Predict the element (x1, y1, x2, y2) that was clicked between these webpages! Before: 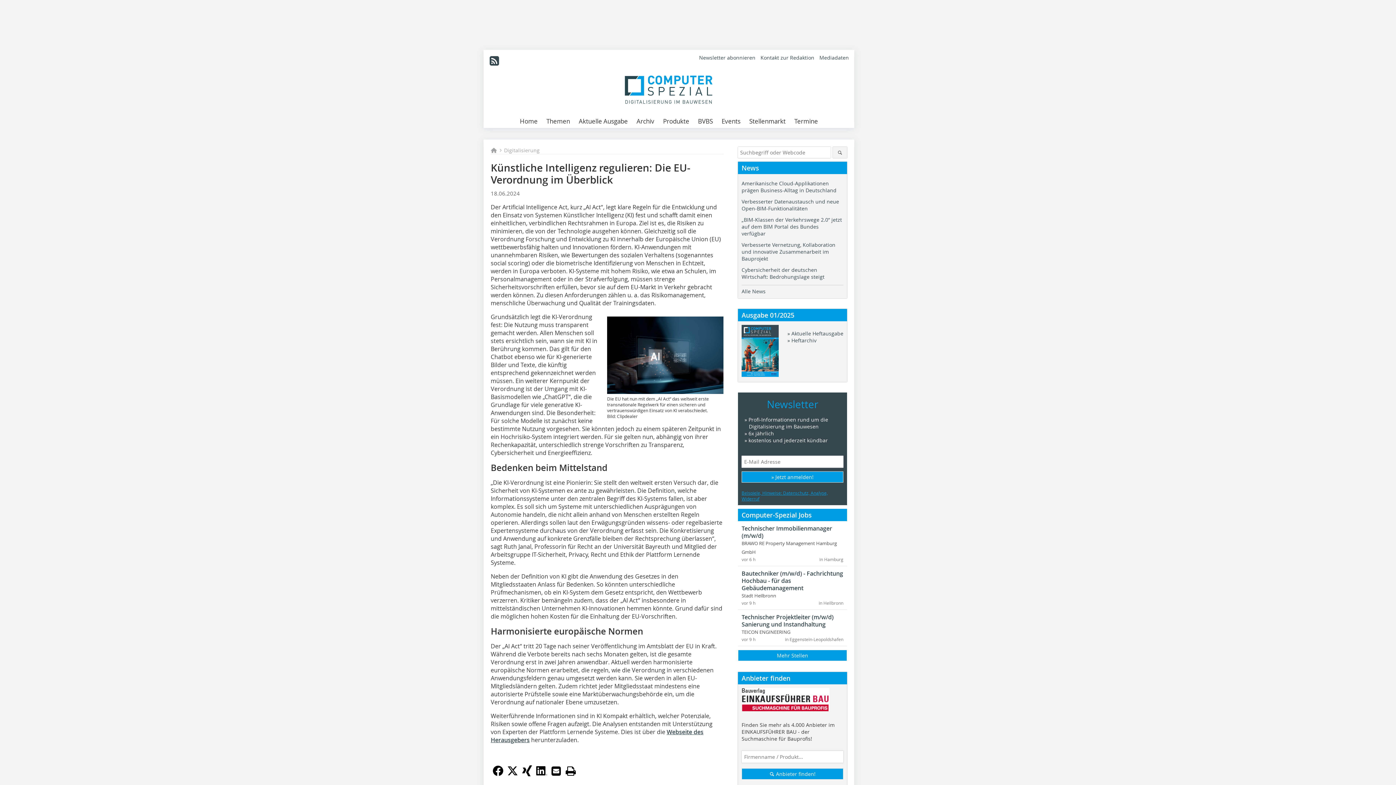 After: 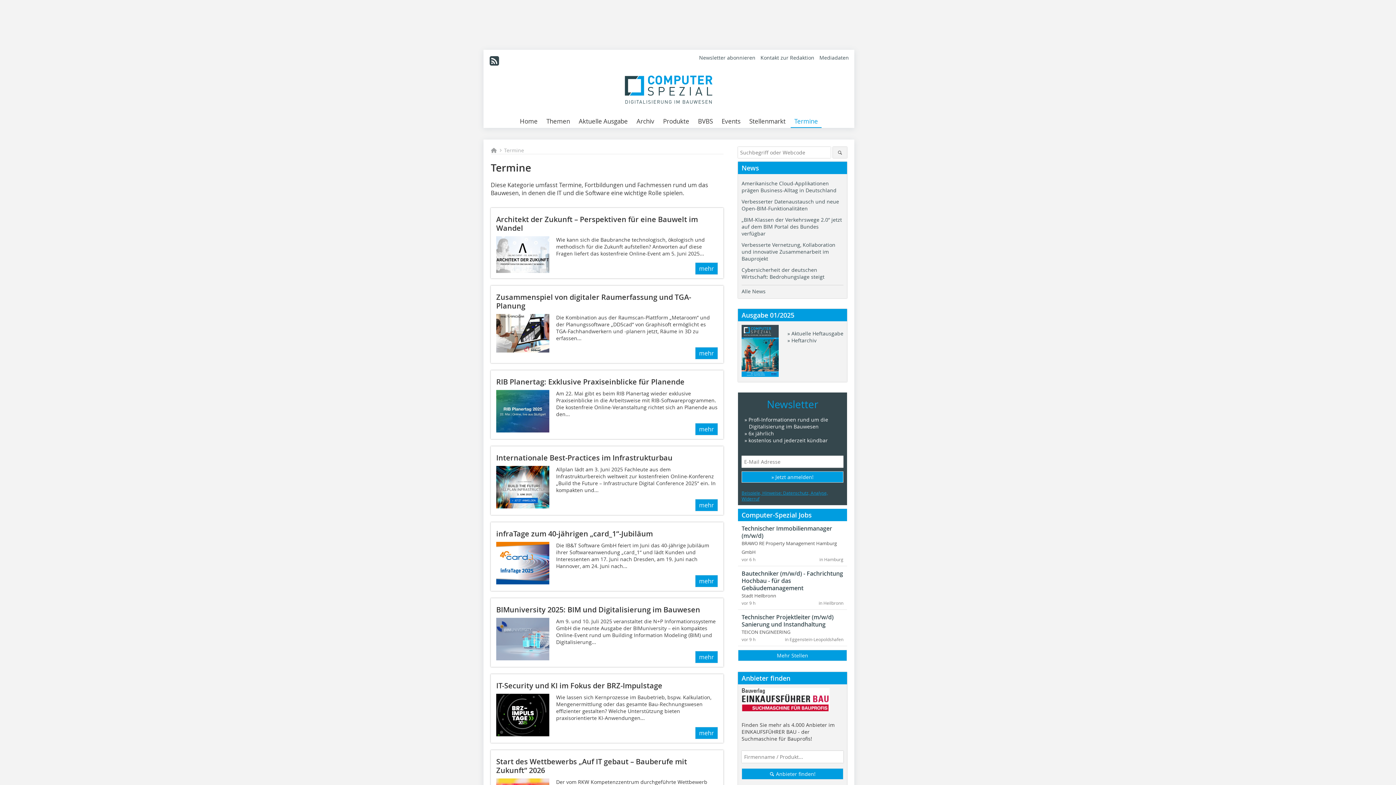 Action: label: Termine bbox: (790, 115, 821, 128)